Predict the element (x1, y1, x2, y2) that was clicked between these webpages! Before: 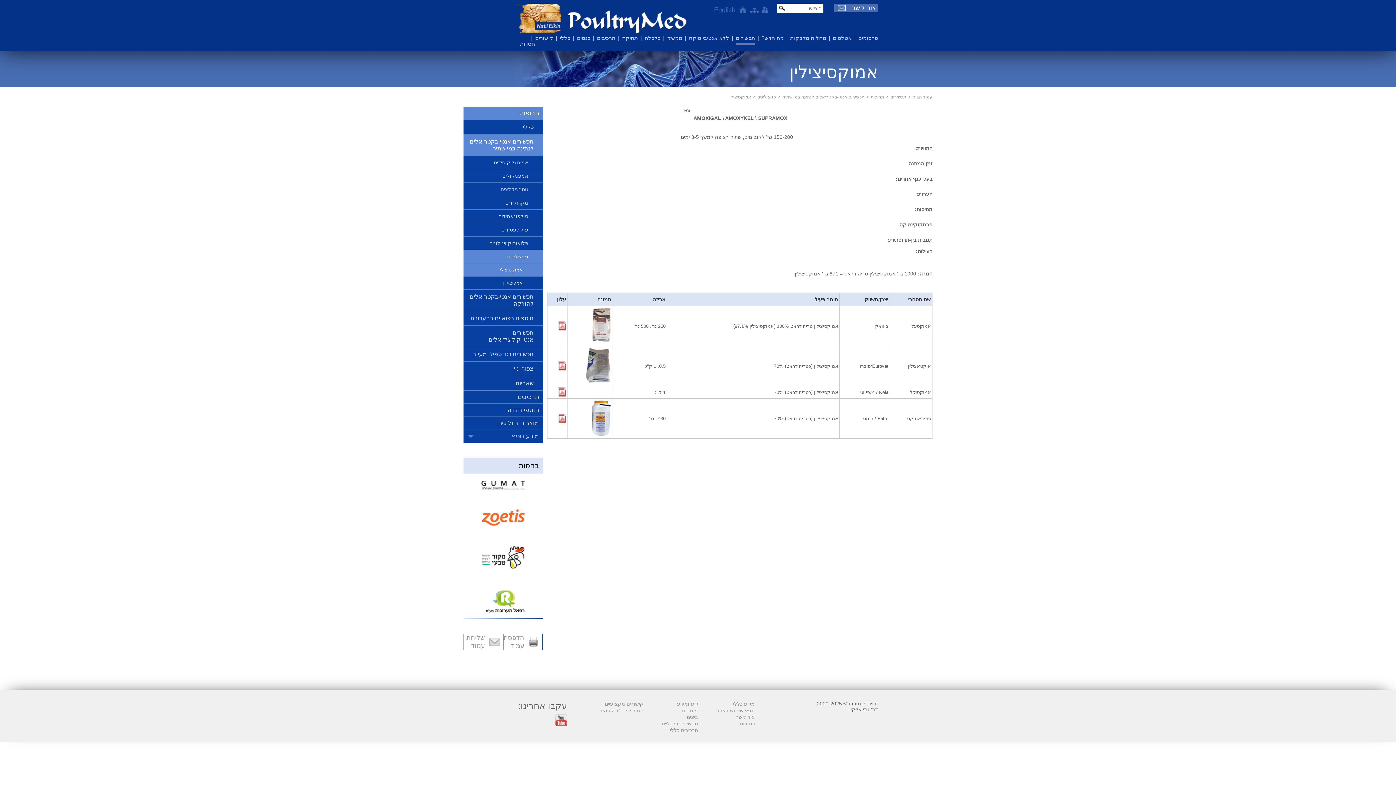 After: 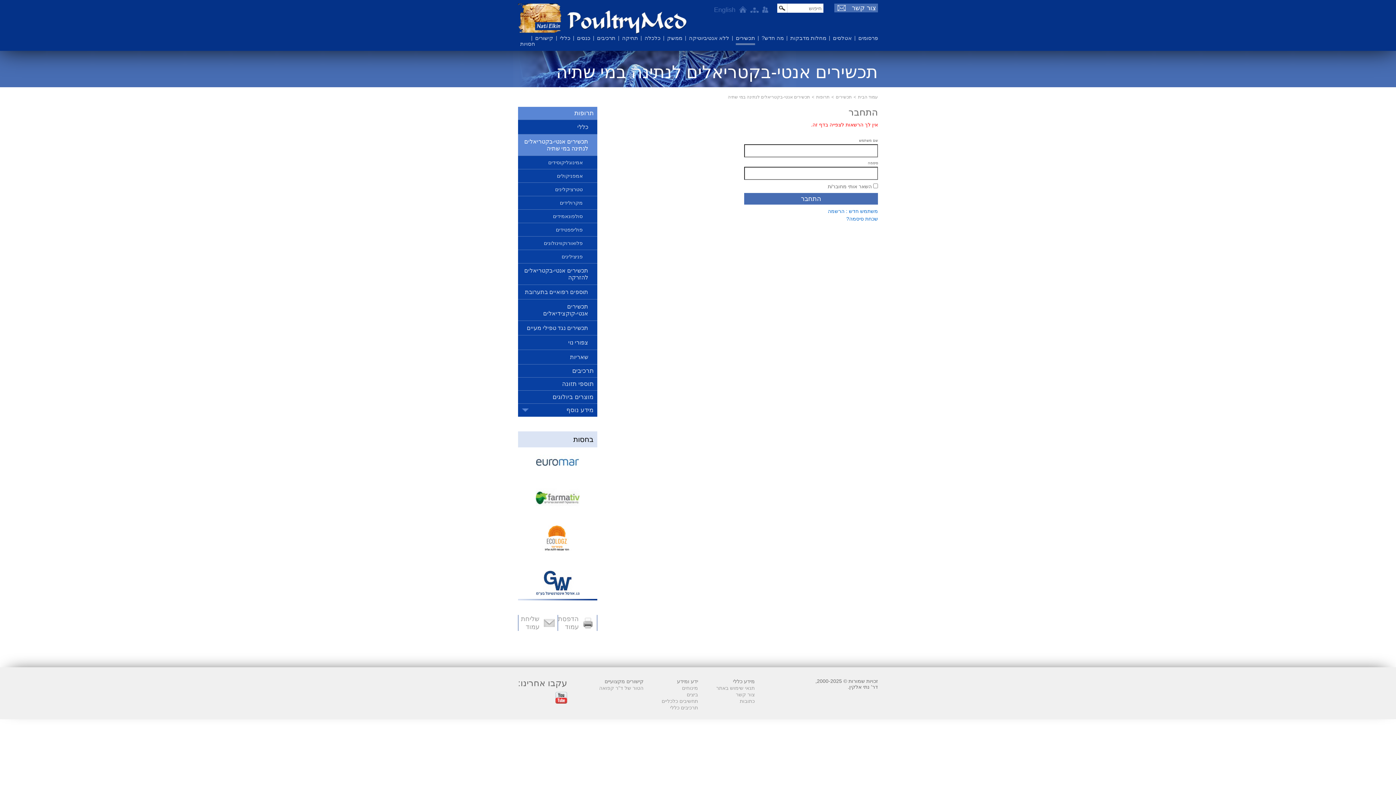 Action: label: תכשירים אנטי-בקטריאלים לנתינה במי שתיה bbox: (463, 134, 542, 156)